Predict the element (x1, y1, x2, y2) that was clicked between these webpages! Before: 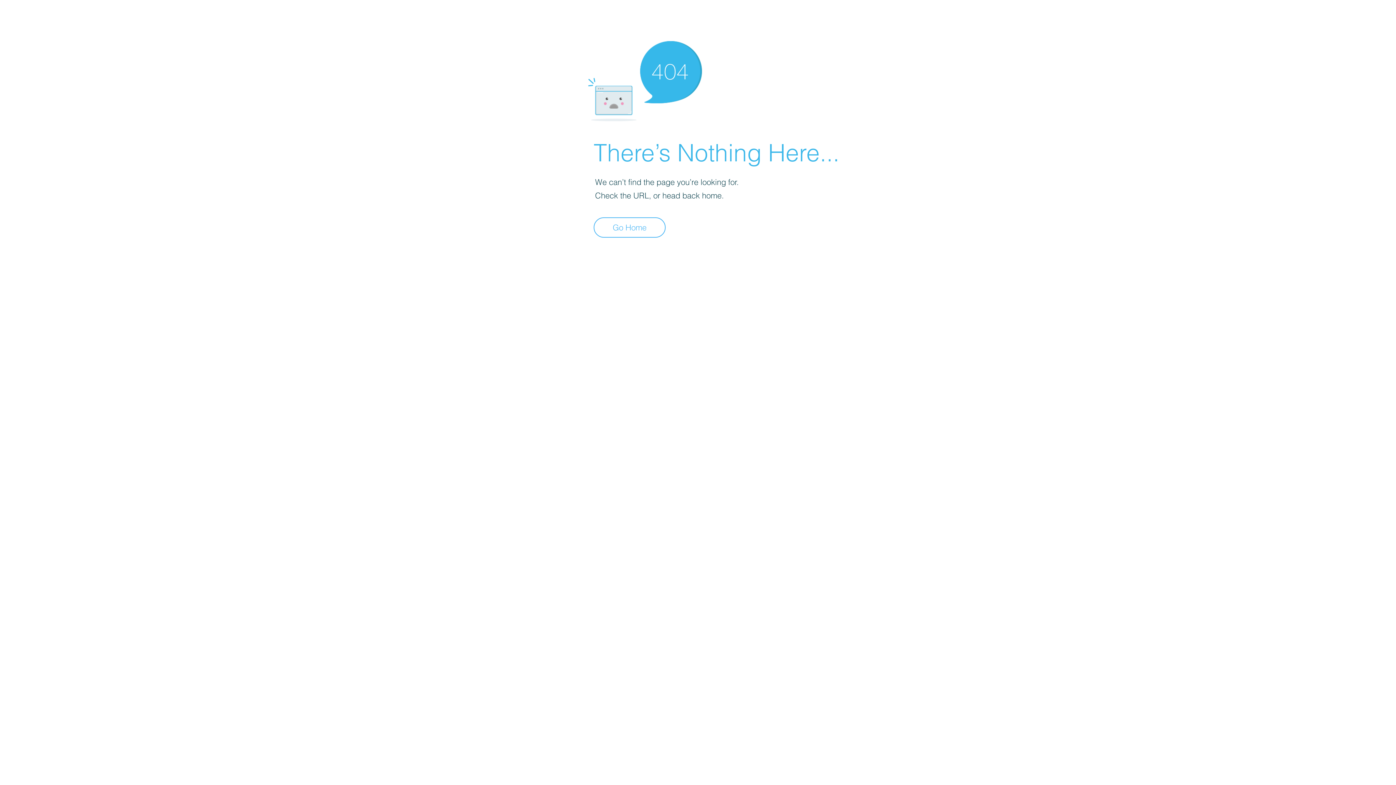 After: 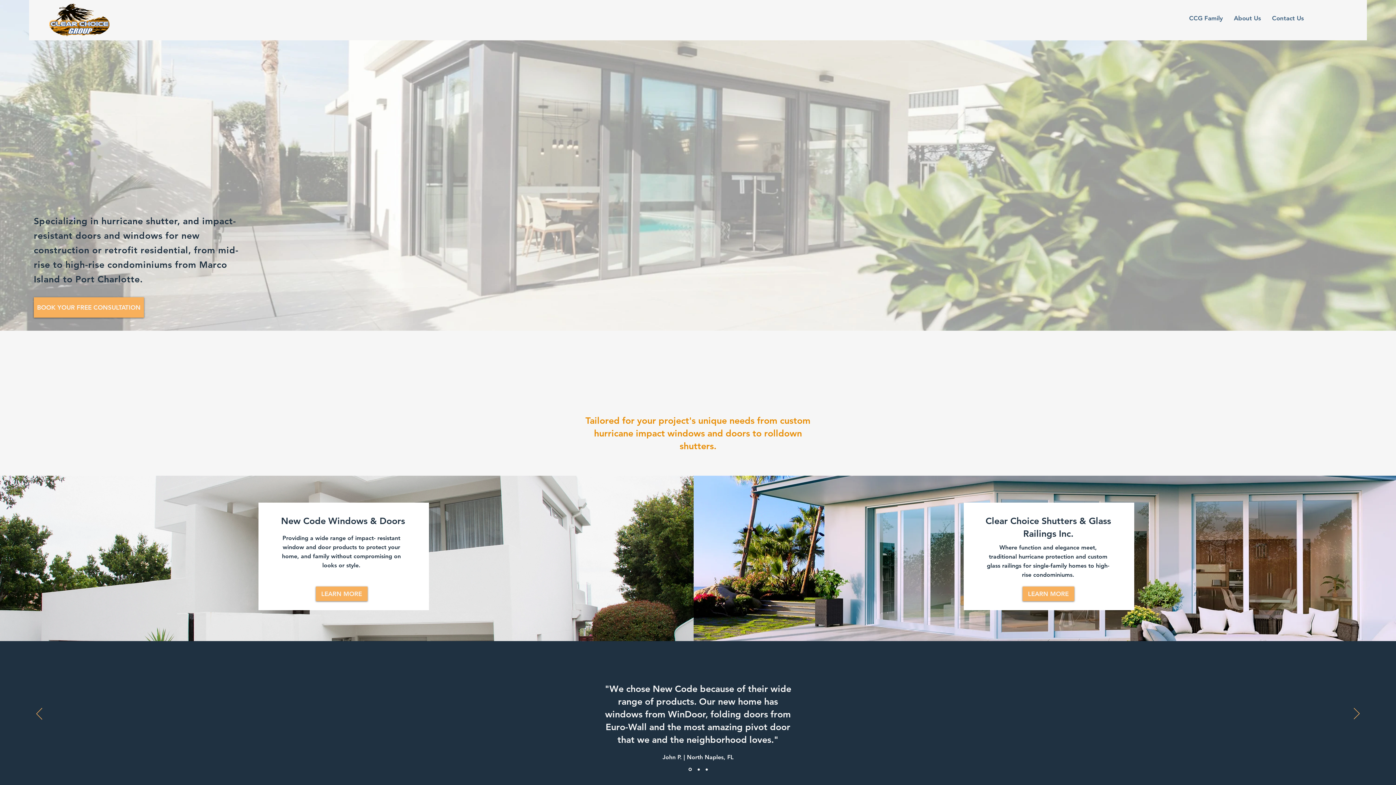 Action: label: Go Home bbox: (593, 217, 665, 237)